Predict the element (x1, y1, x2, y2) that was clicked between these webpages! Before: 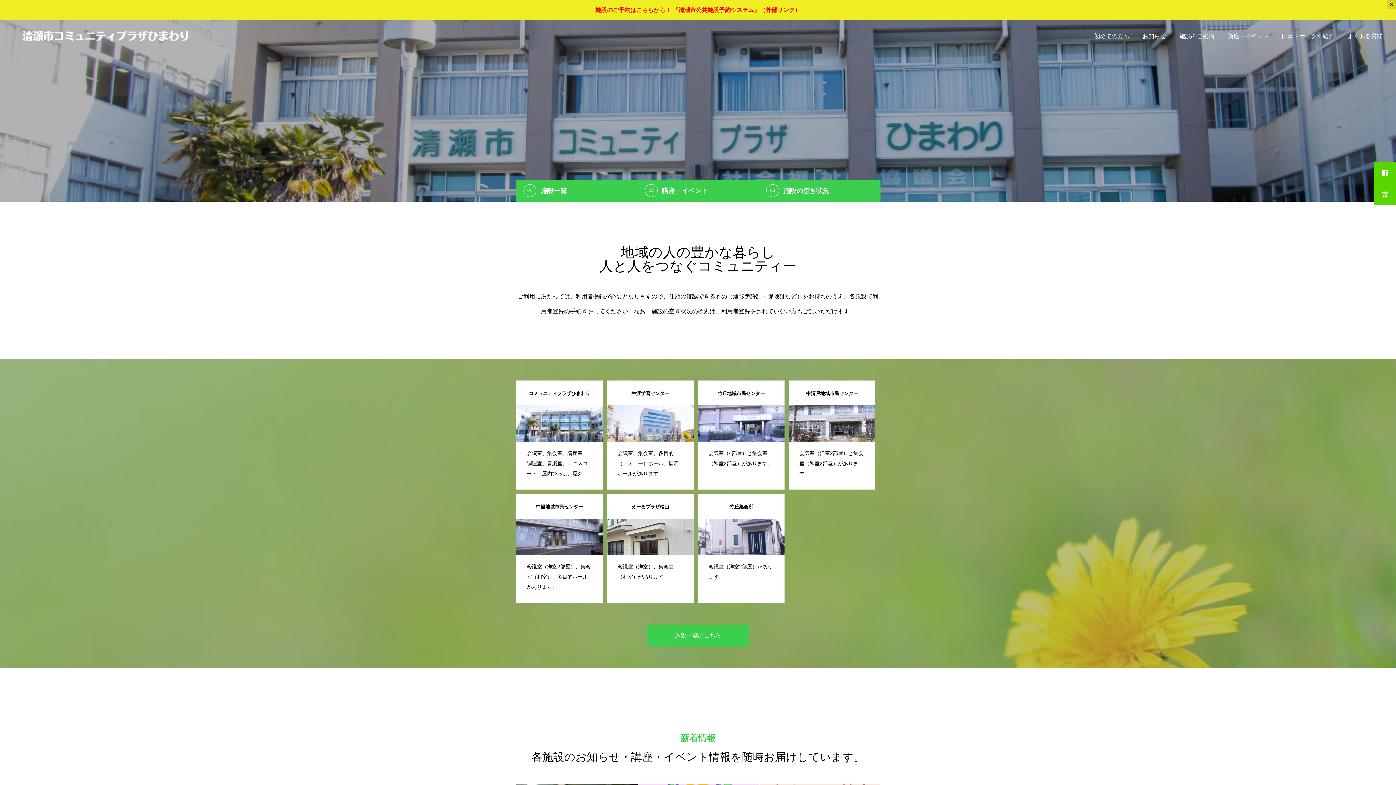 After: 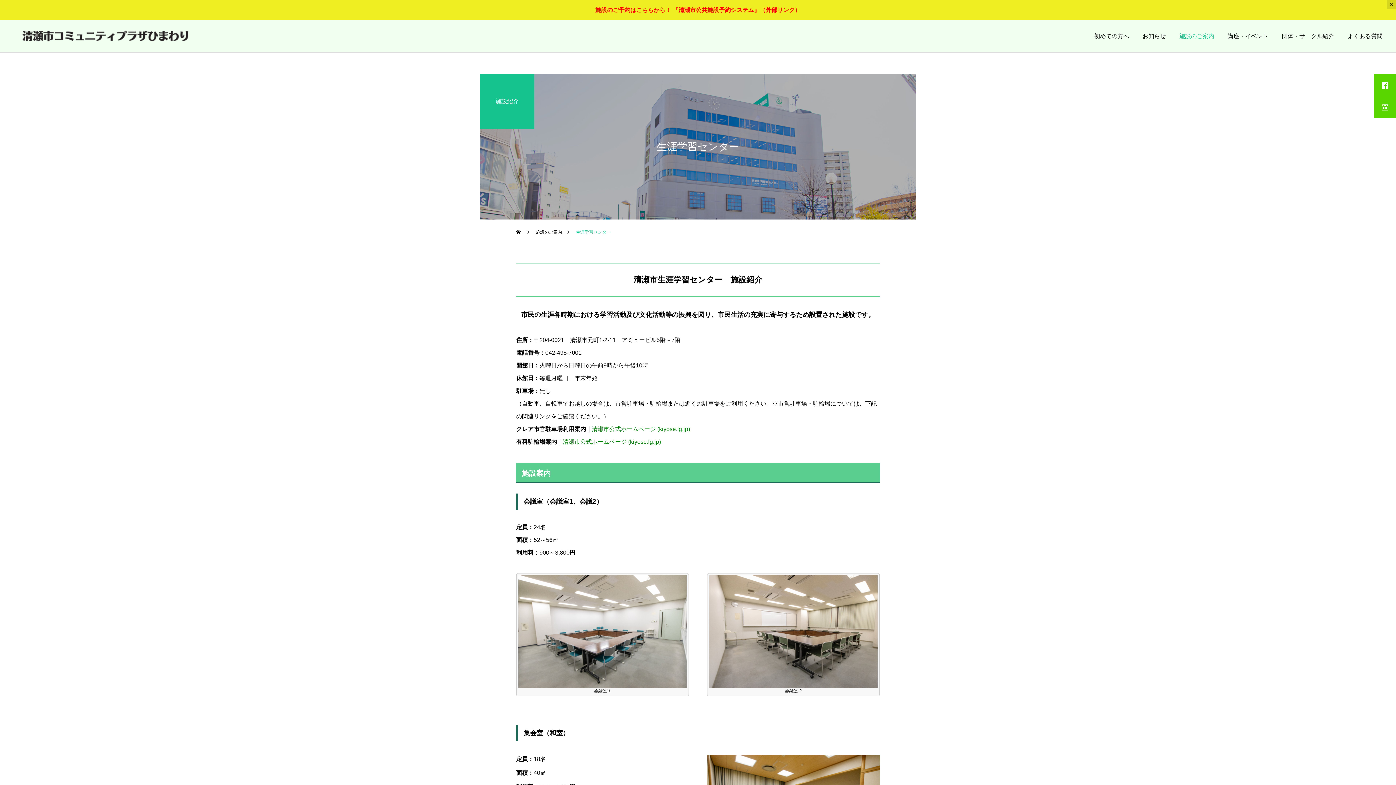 Action: label: 生涯学習センター

会議室、集会室、多目的（アミュー）ホール、展示ホールがあります。 bbox: (607, 380, 693, 489)